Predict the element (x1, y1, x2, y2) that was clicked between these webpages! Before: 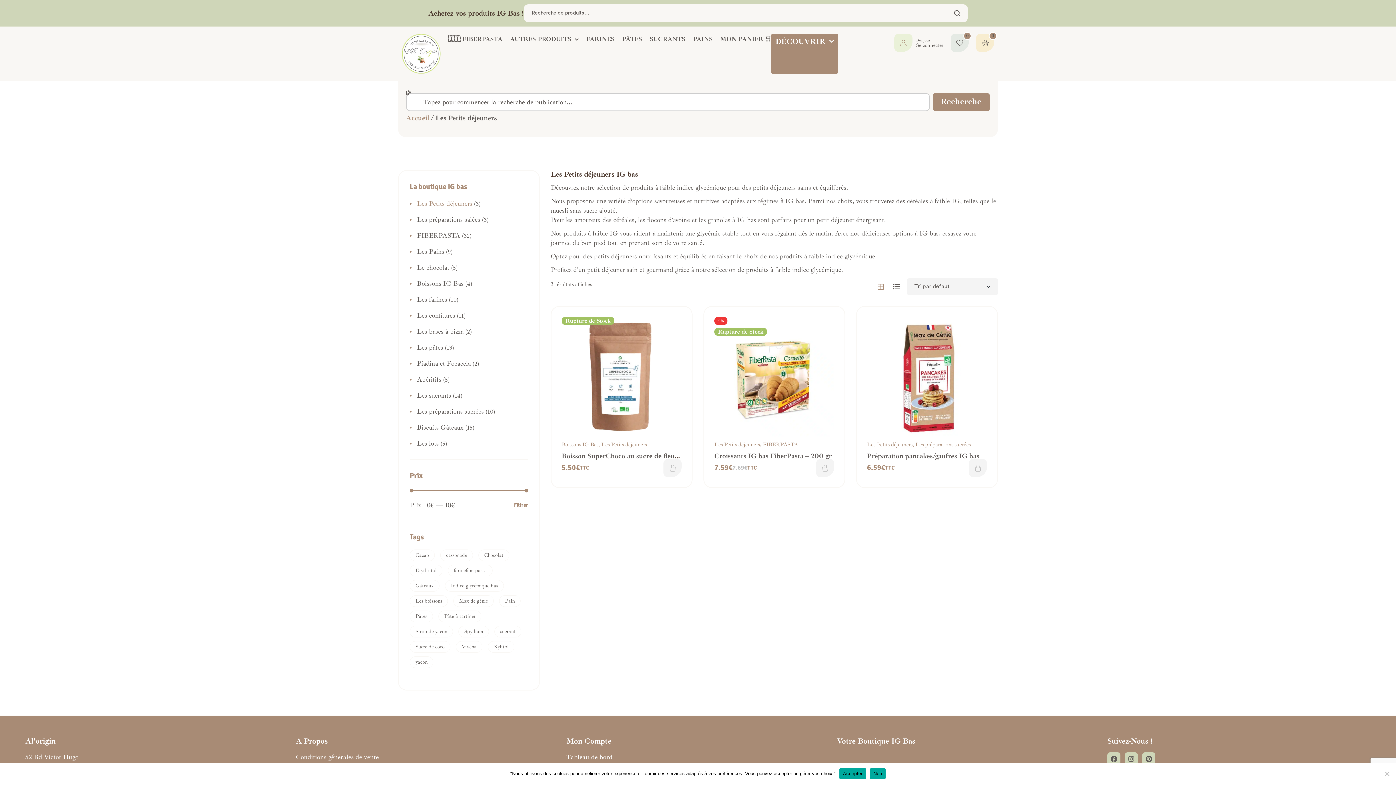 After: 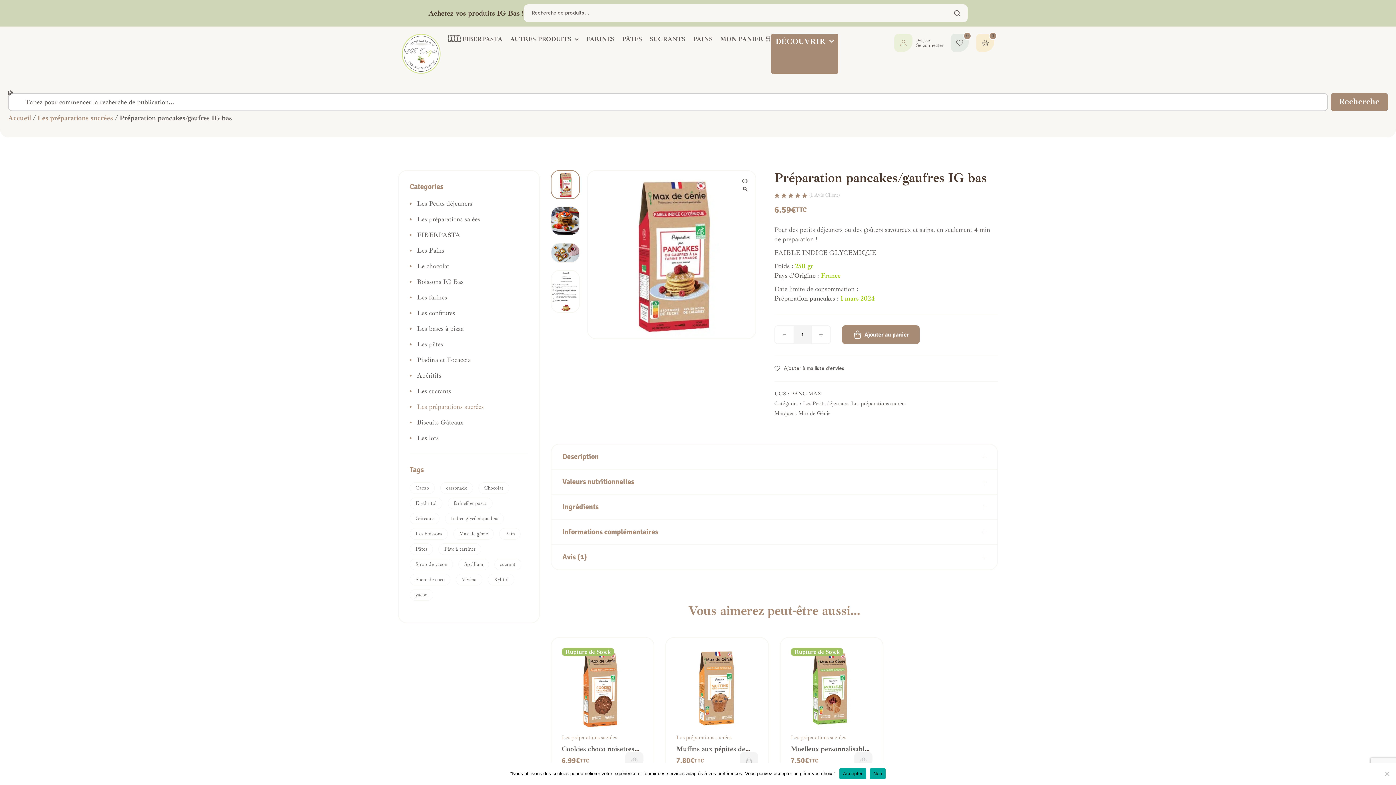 Action: bbox: (867, 451, 979, 460) label: Préparation pancakes/gaufres IG bas